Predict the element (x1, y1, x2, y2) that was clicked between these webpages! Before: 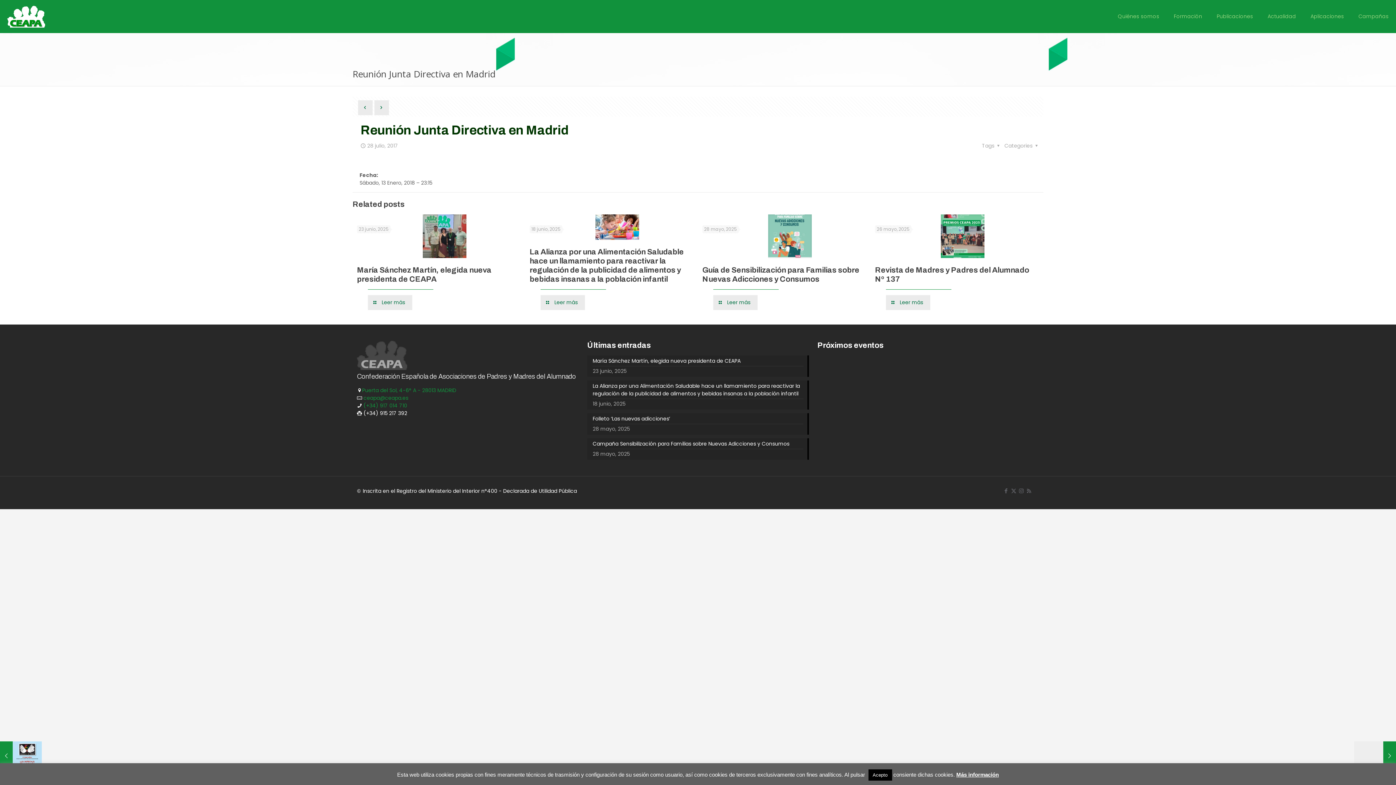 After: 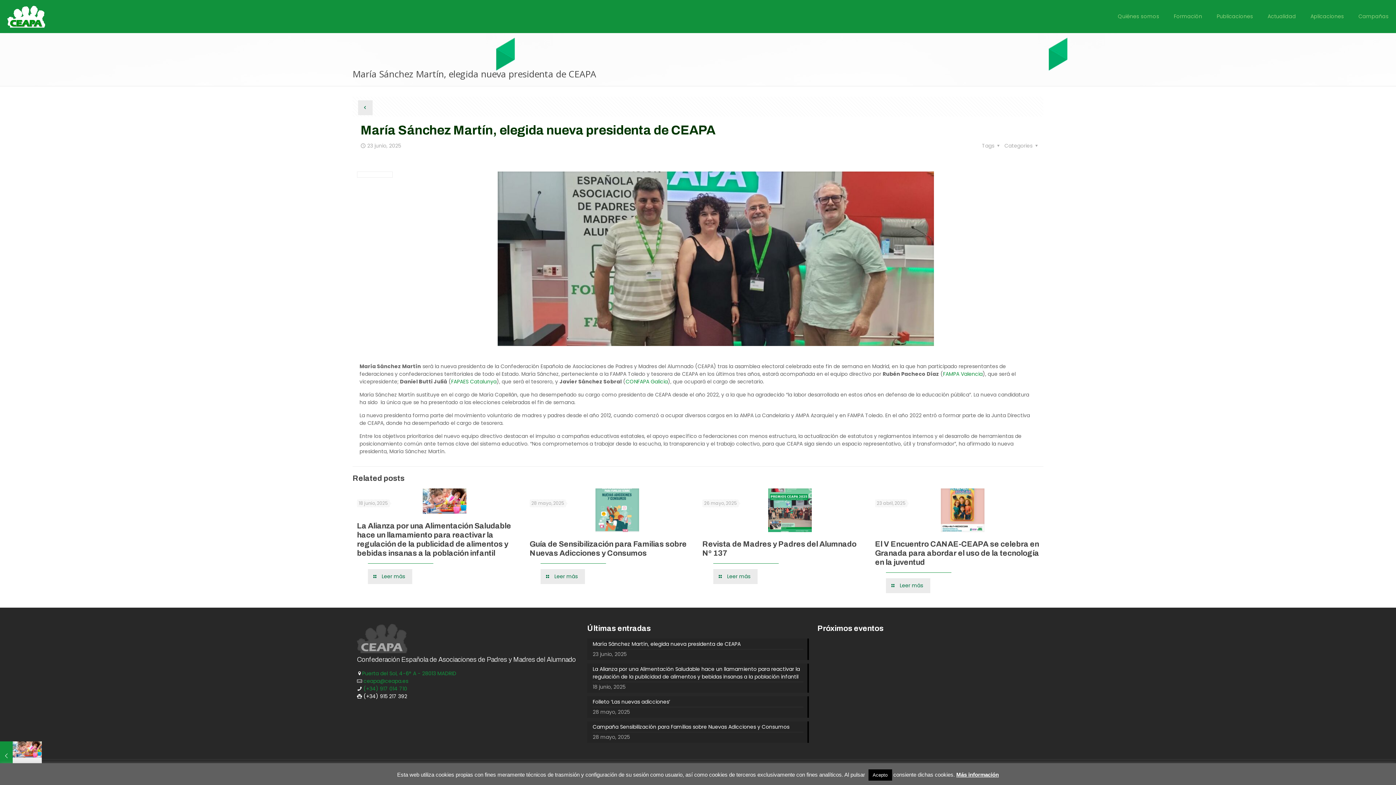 Action: bbox: (422, 214, 466, 258)